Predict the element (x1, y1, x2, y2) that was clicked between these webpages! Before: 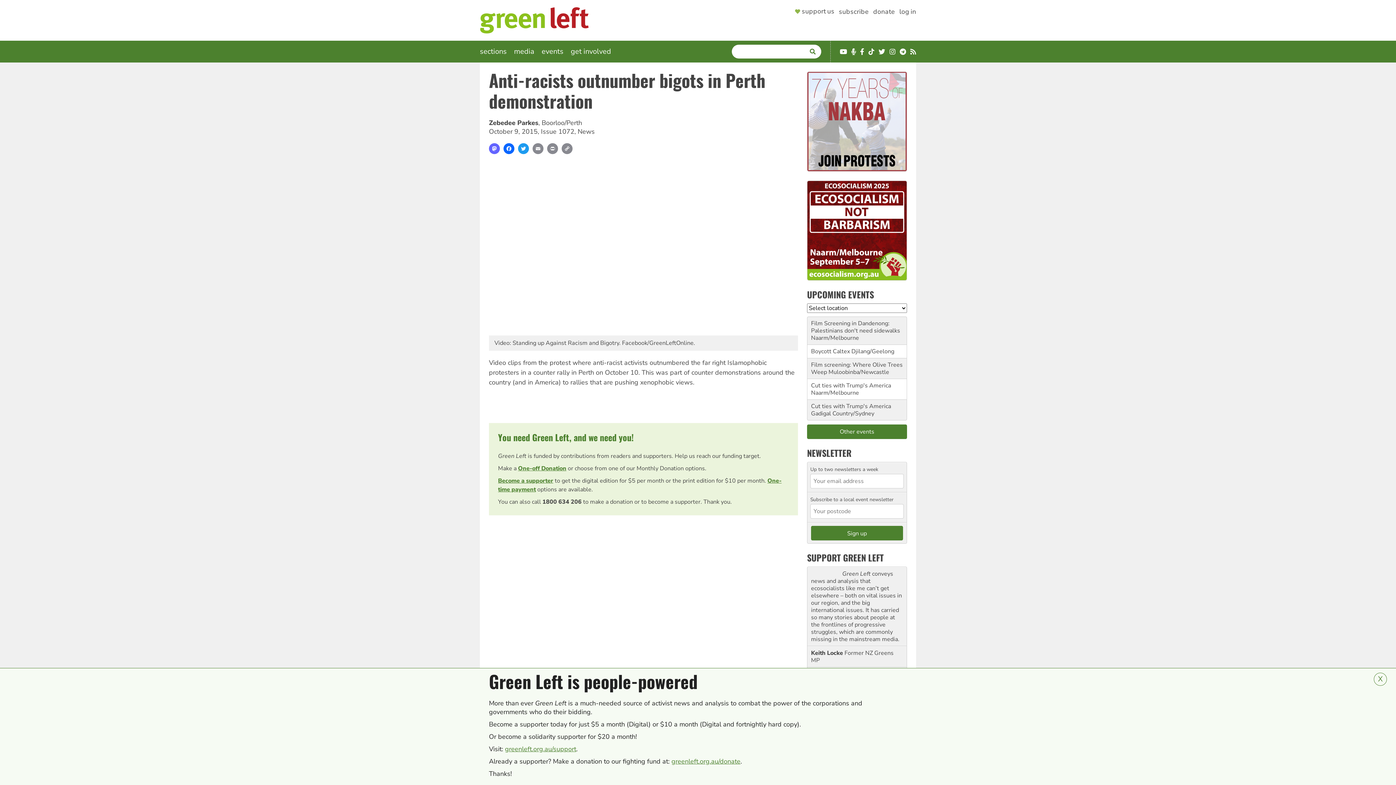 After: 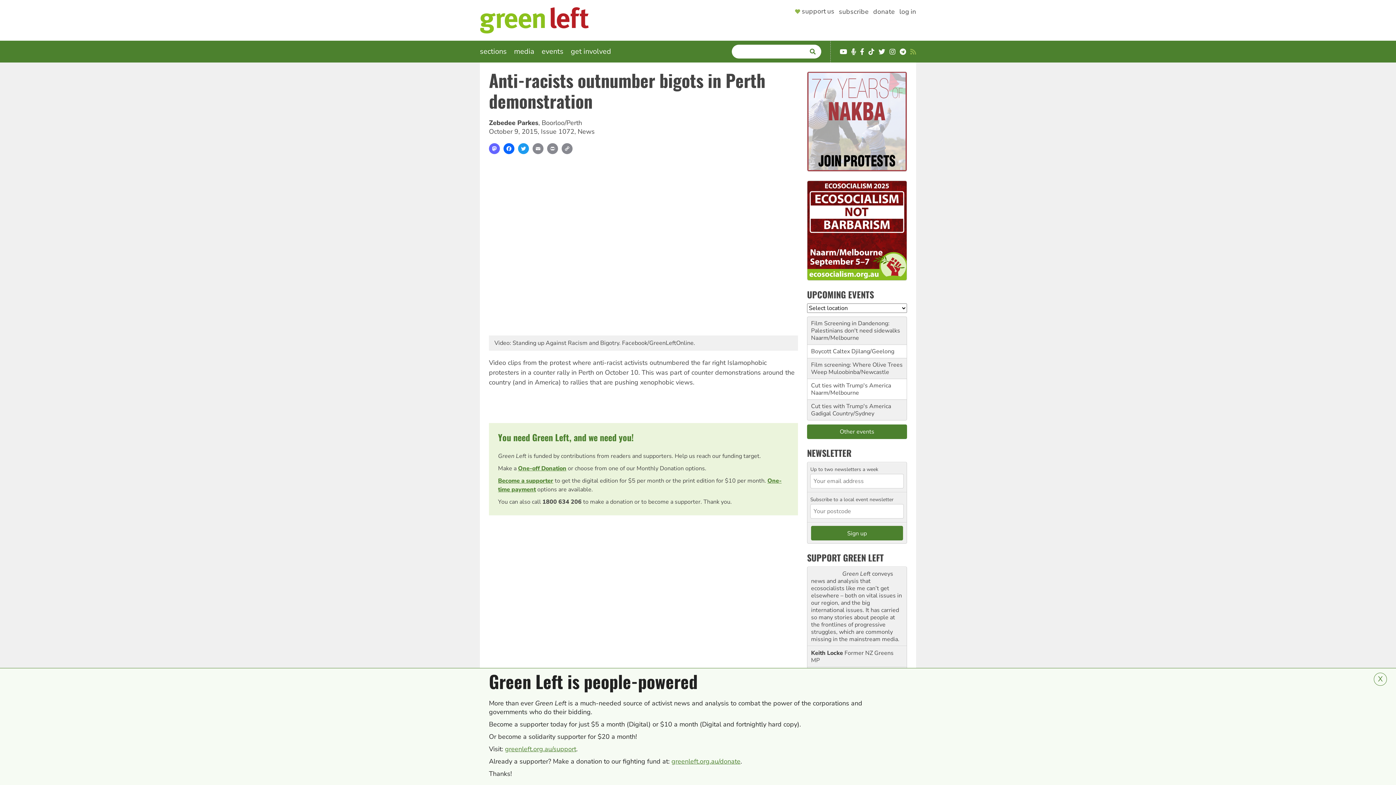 Action: bbox: (910, 48, 916, 55) label: RSS